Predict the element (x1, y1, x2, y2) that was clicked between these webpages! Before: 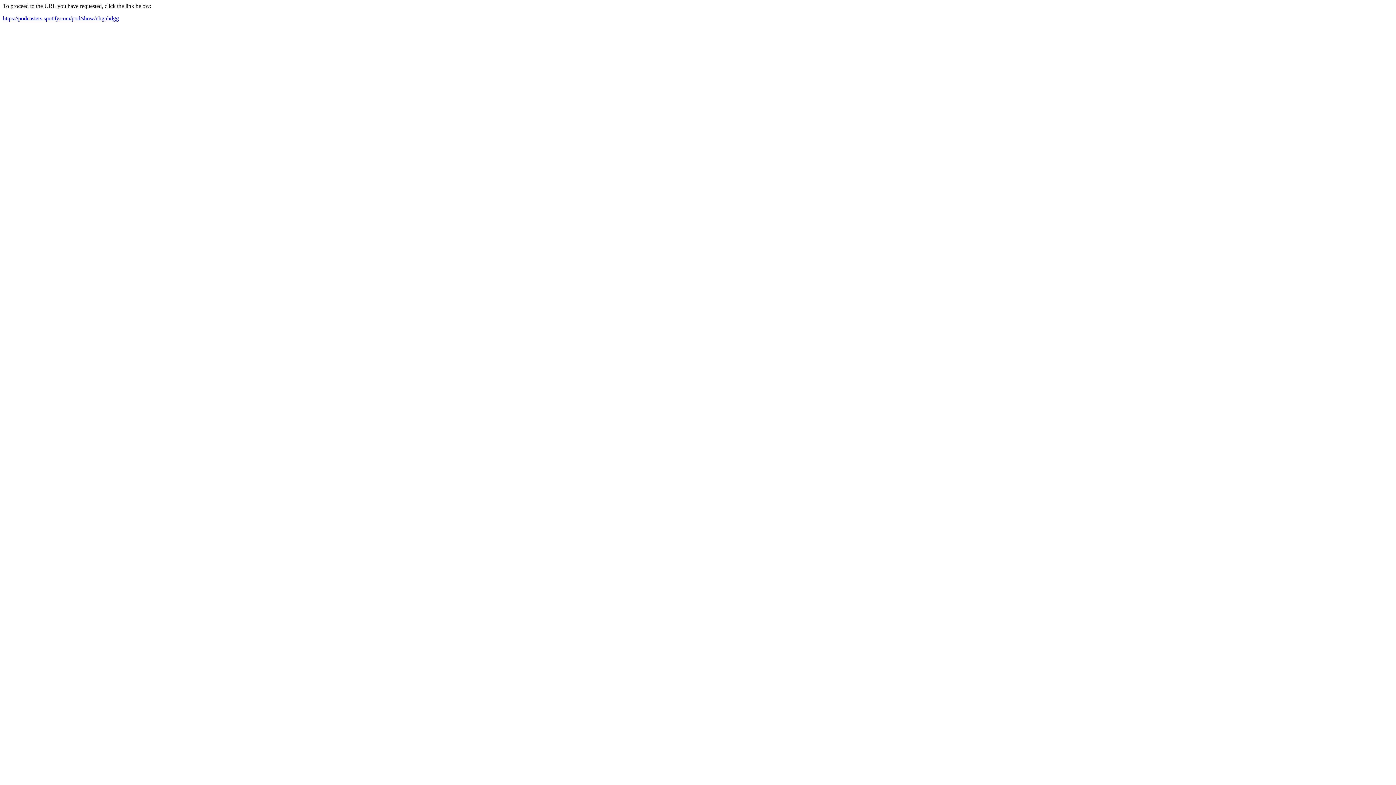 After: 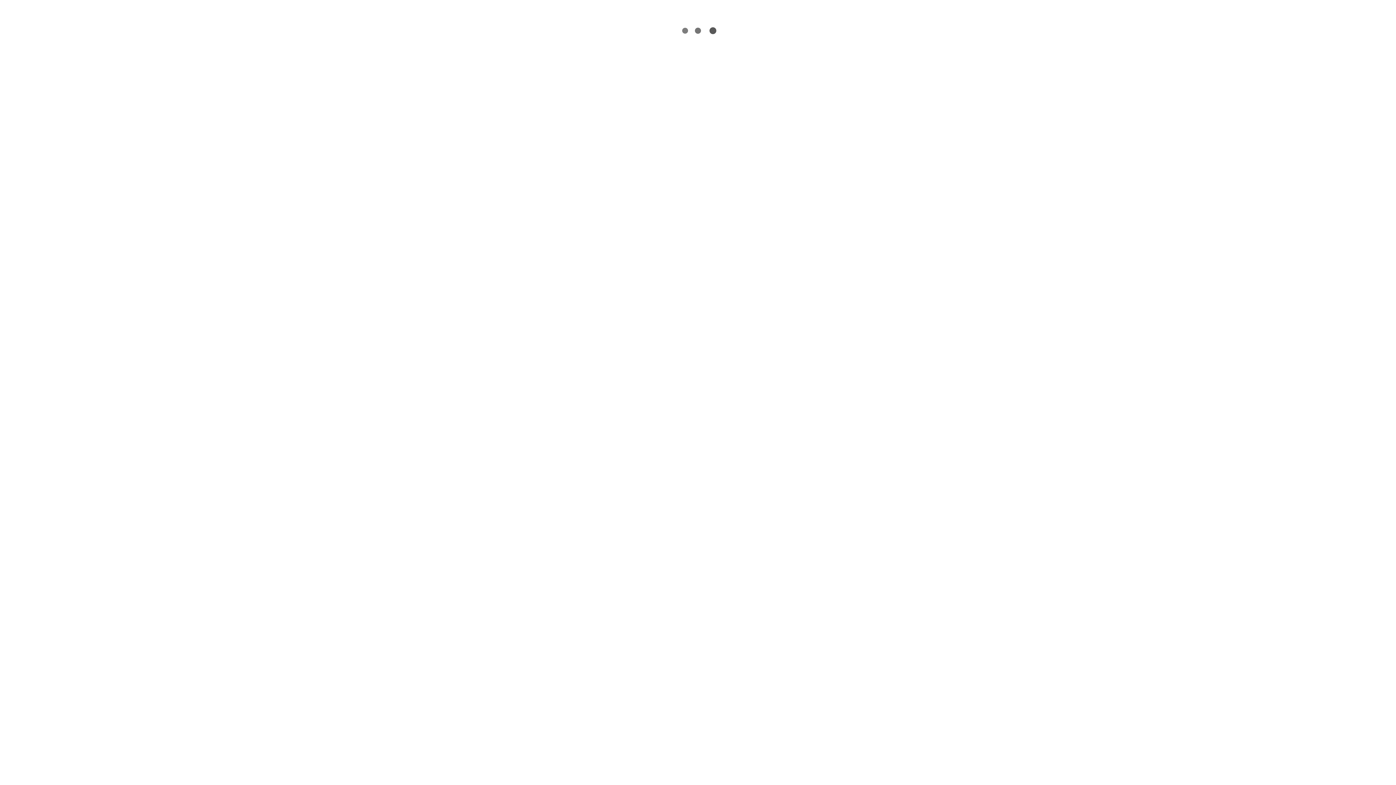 Action: bbox: (2, 15, 118, 21) label: https://podcasters.spotify.com/pod/show/nhgnhdgg